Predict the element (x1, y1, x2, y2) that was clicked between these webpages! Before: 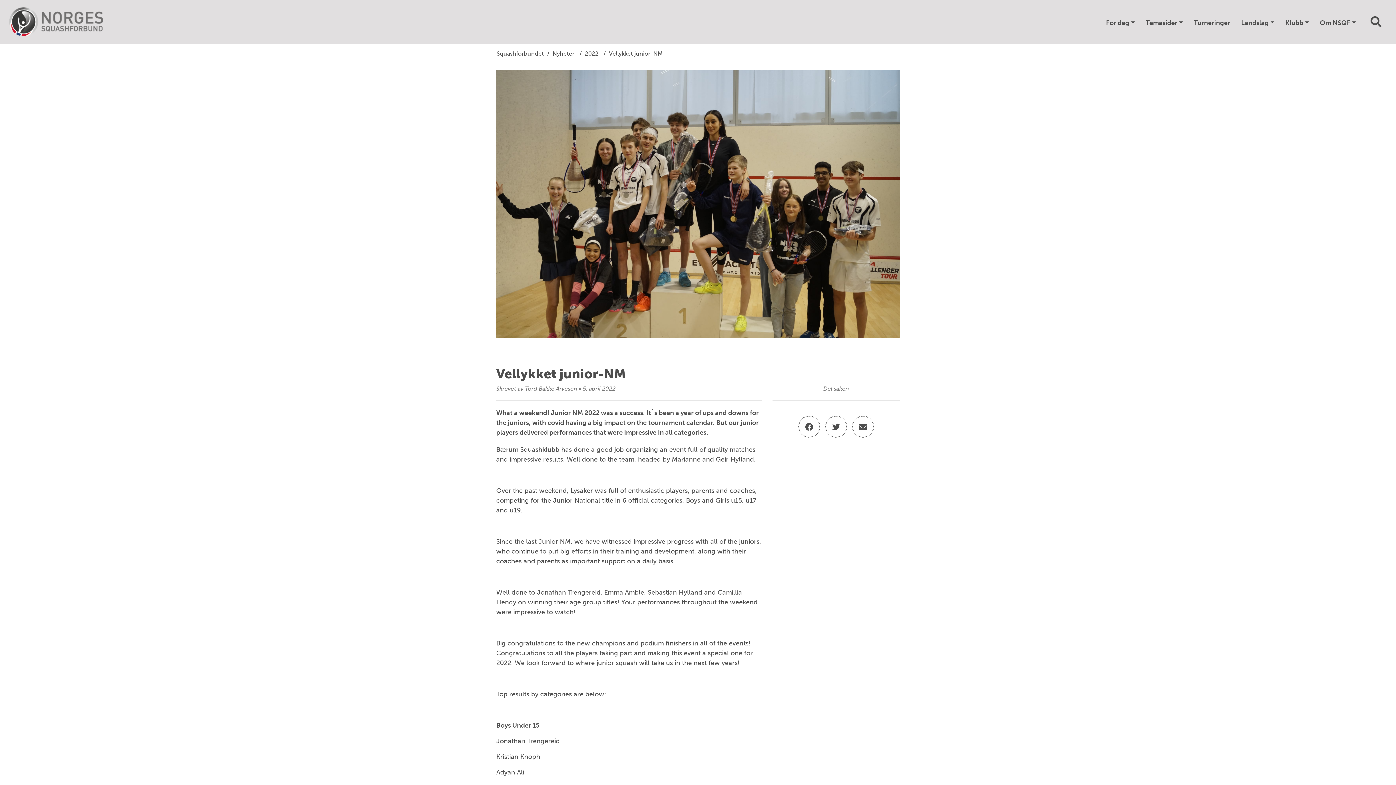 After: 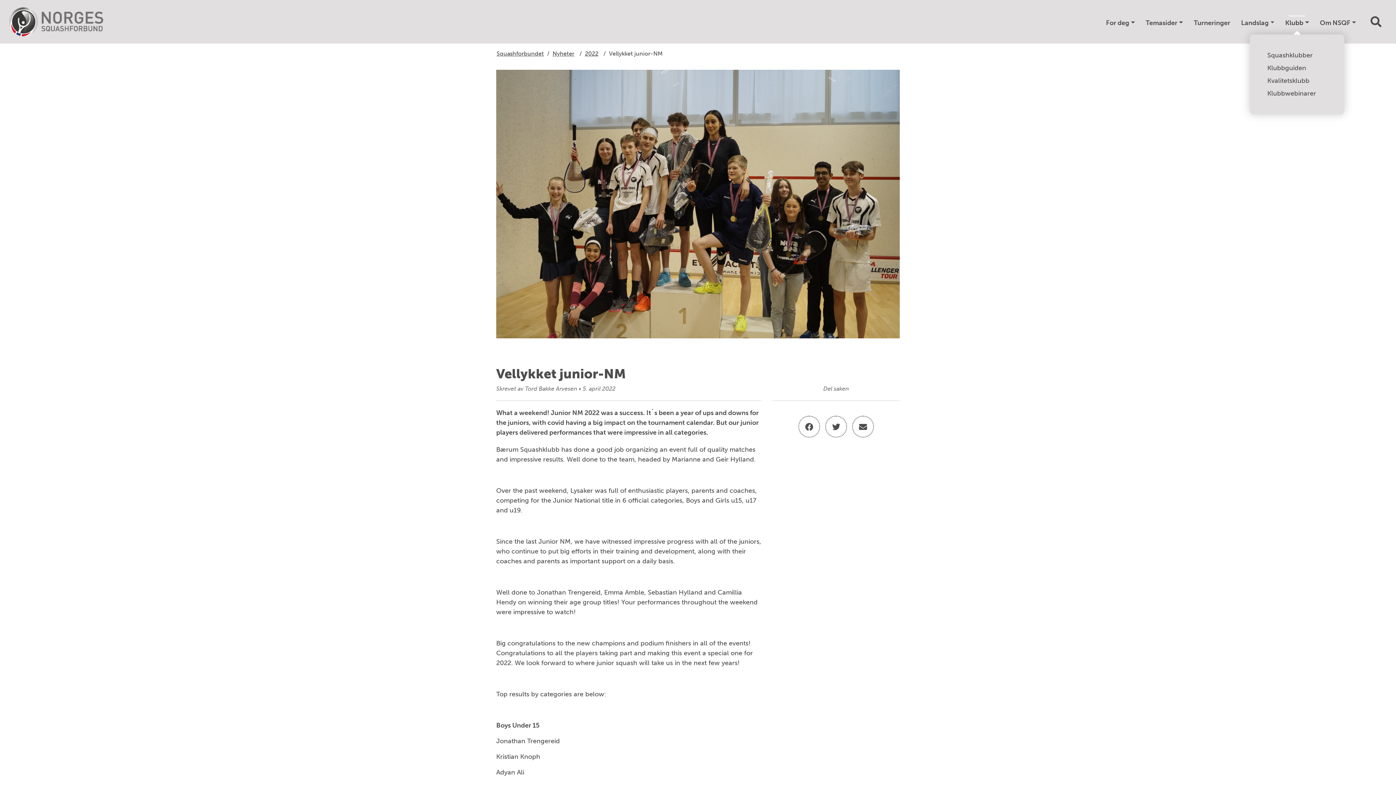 Action: label: Klubb bbox: (1280, 10, 1314, 30)